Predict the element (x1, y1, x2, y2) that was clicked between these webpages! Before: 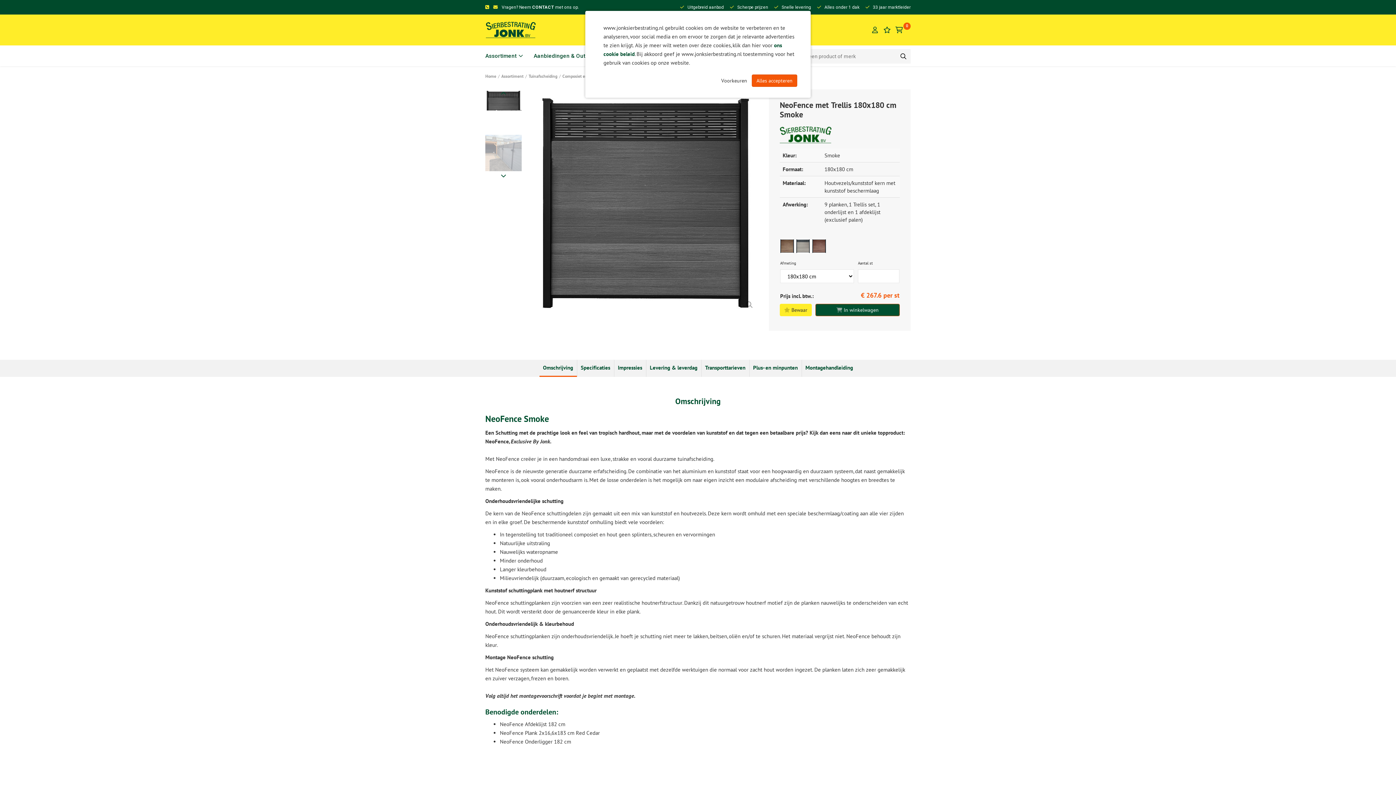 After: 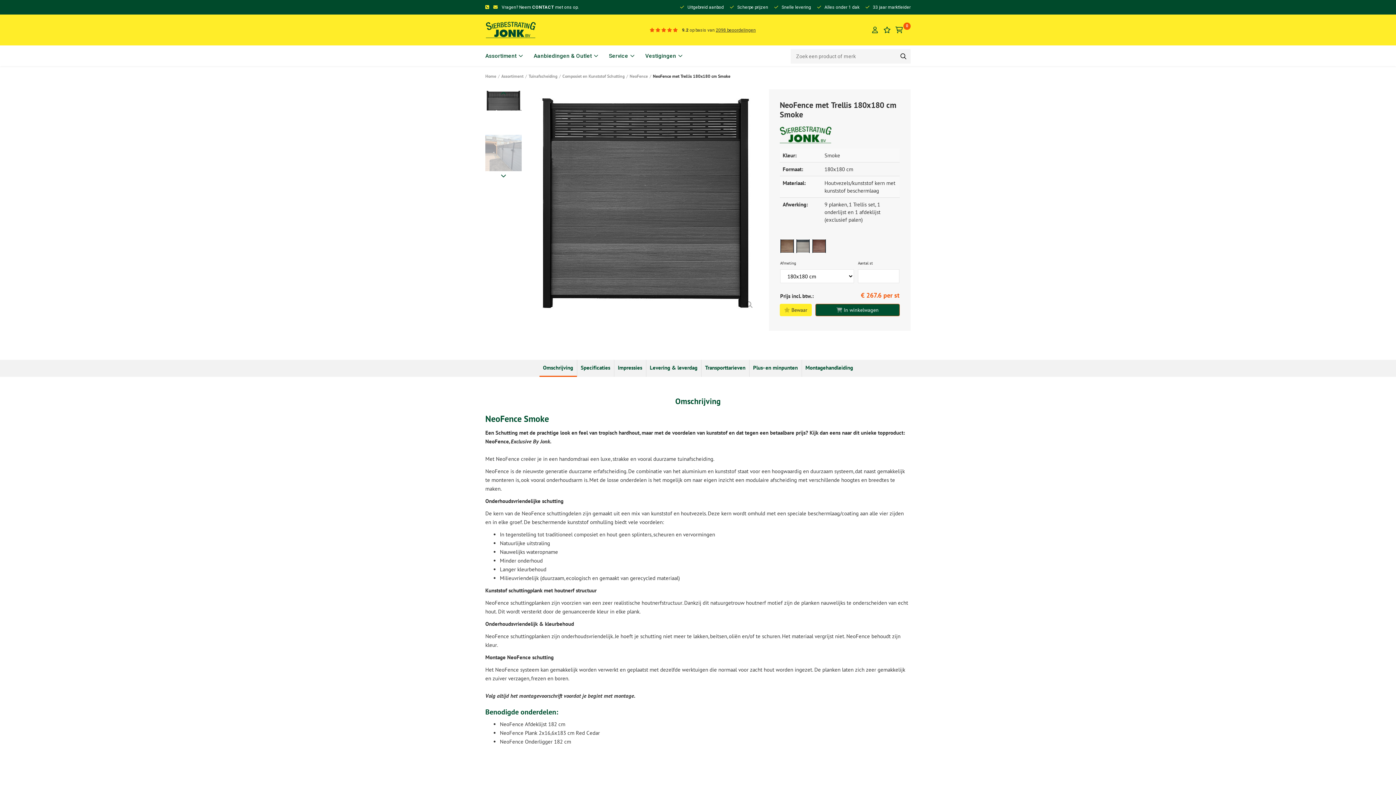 Action: bbox: (752, 74, 797, 86) label: Alles accepteren